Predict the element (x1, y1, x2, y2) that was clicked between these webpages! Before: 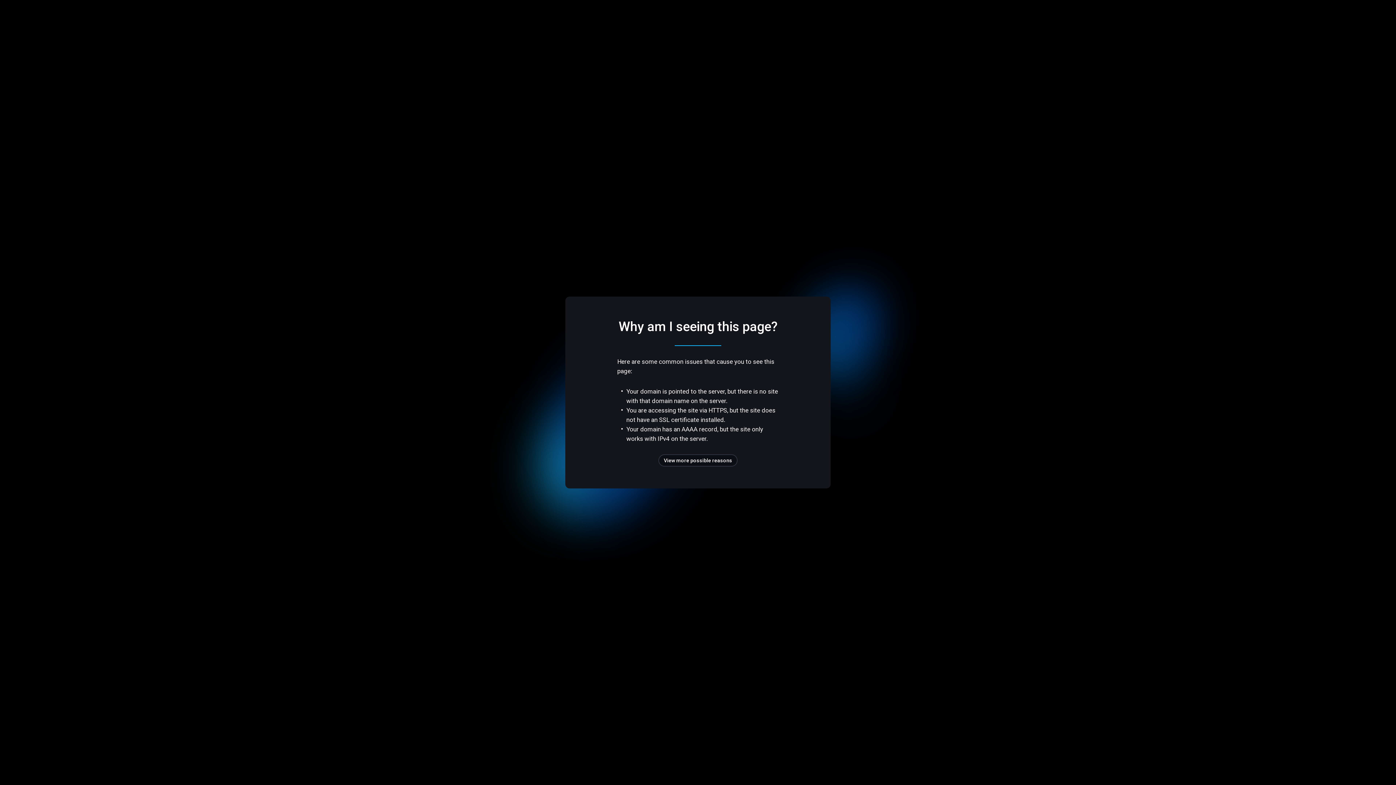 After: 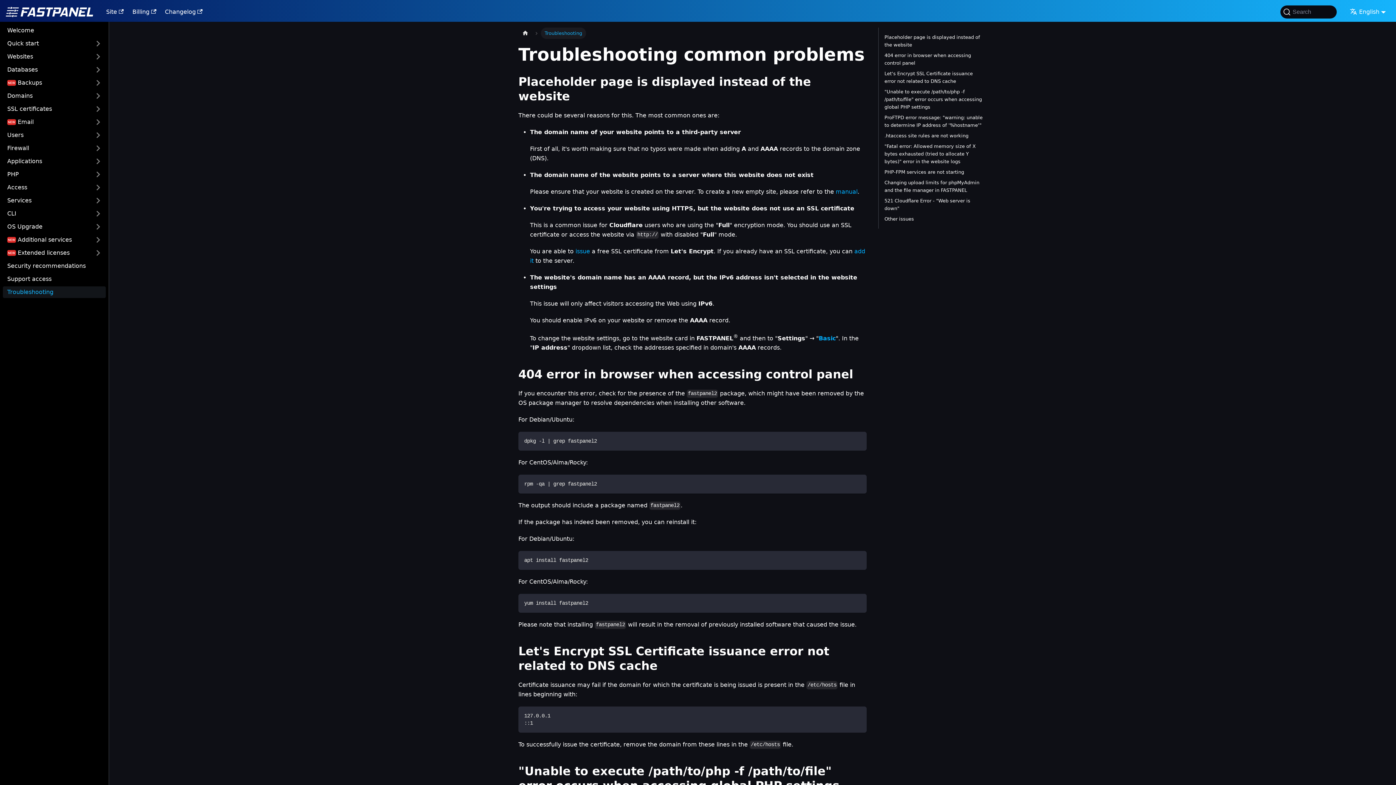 Action: label: View more possible reasons bbox: (658, 454, 737, 466)